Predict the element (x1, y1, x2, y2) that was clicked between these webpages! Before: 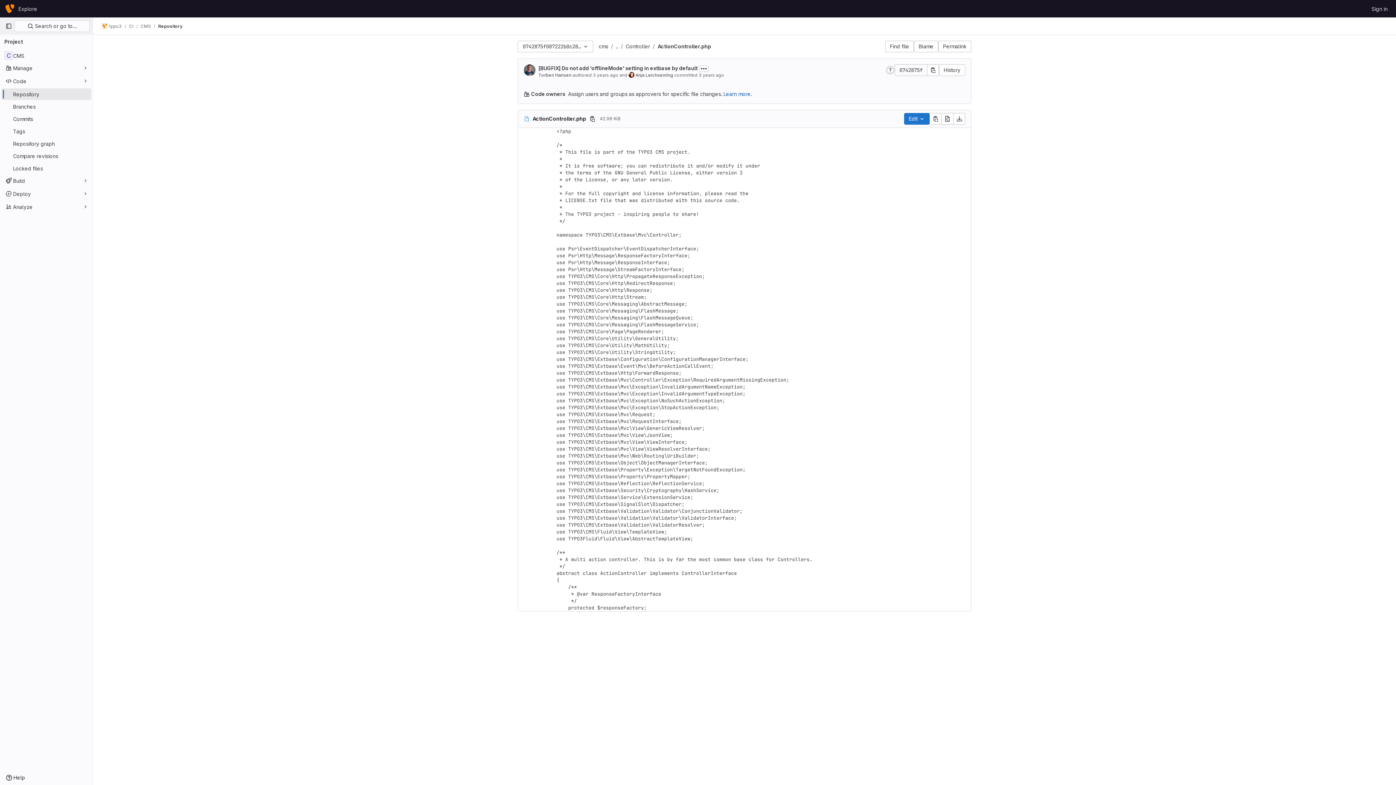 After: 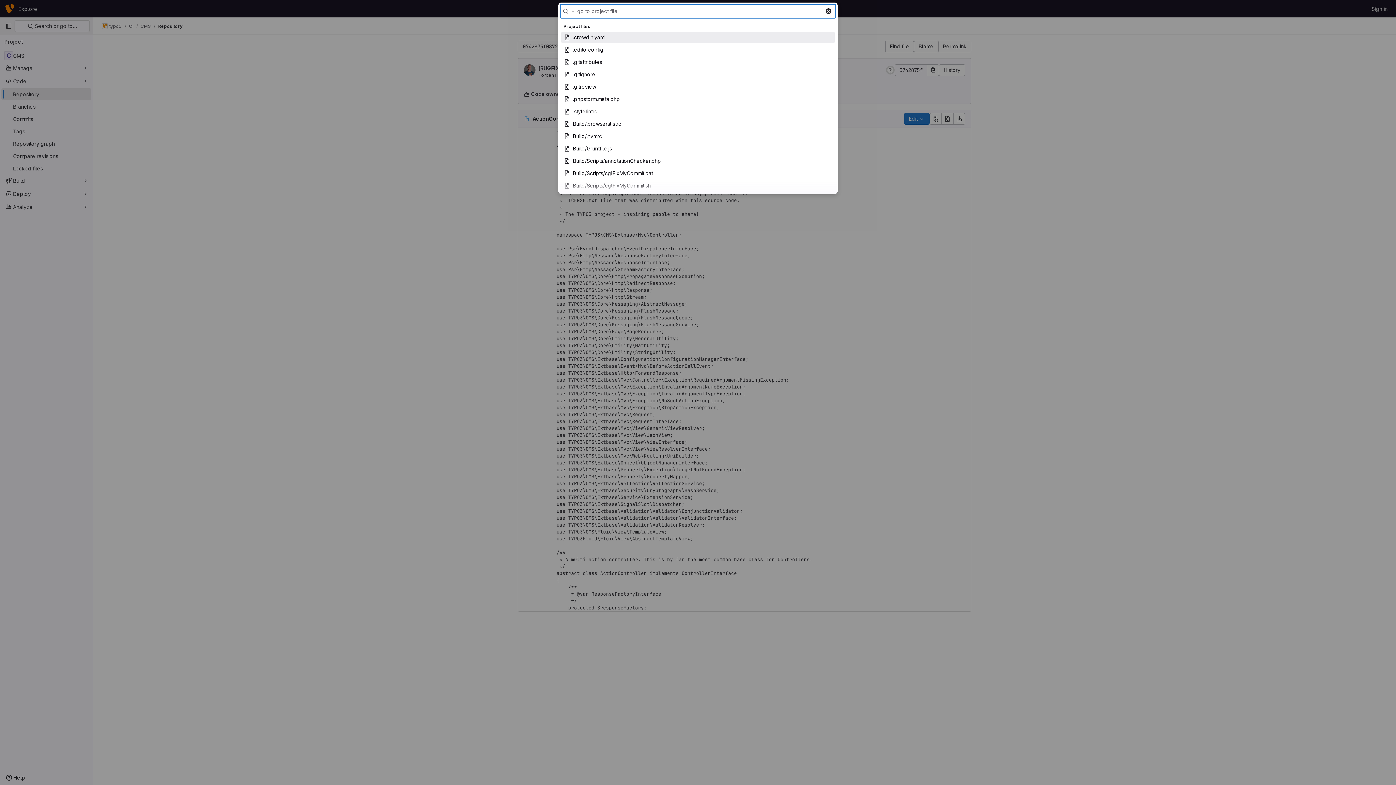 Action: bbox: (885, 40, 914, 52) label: Find file